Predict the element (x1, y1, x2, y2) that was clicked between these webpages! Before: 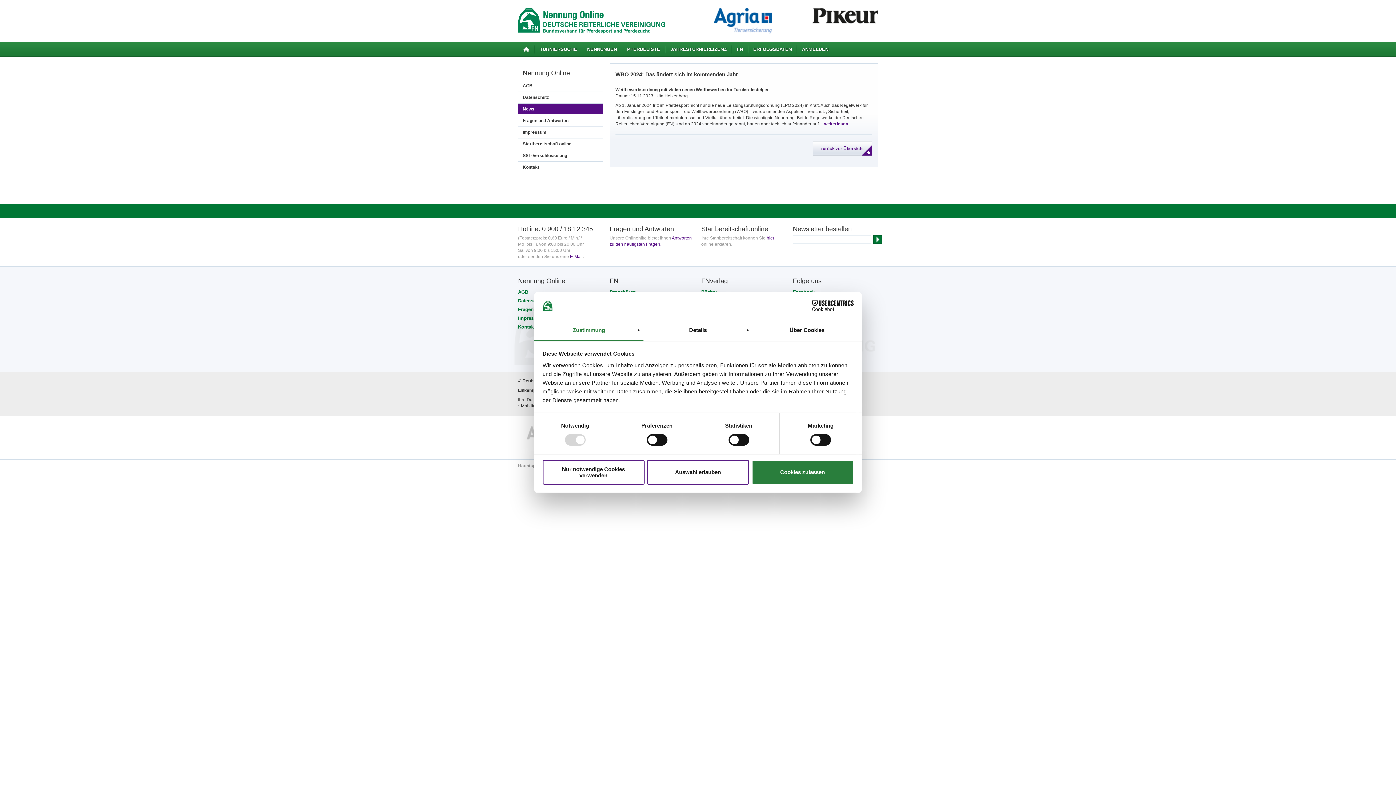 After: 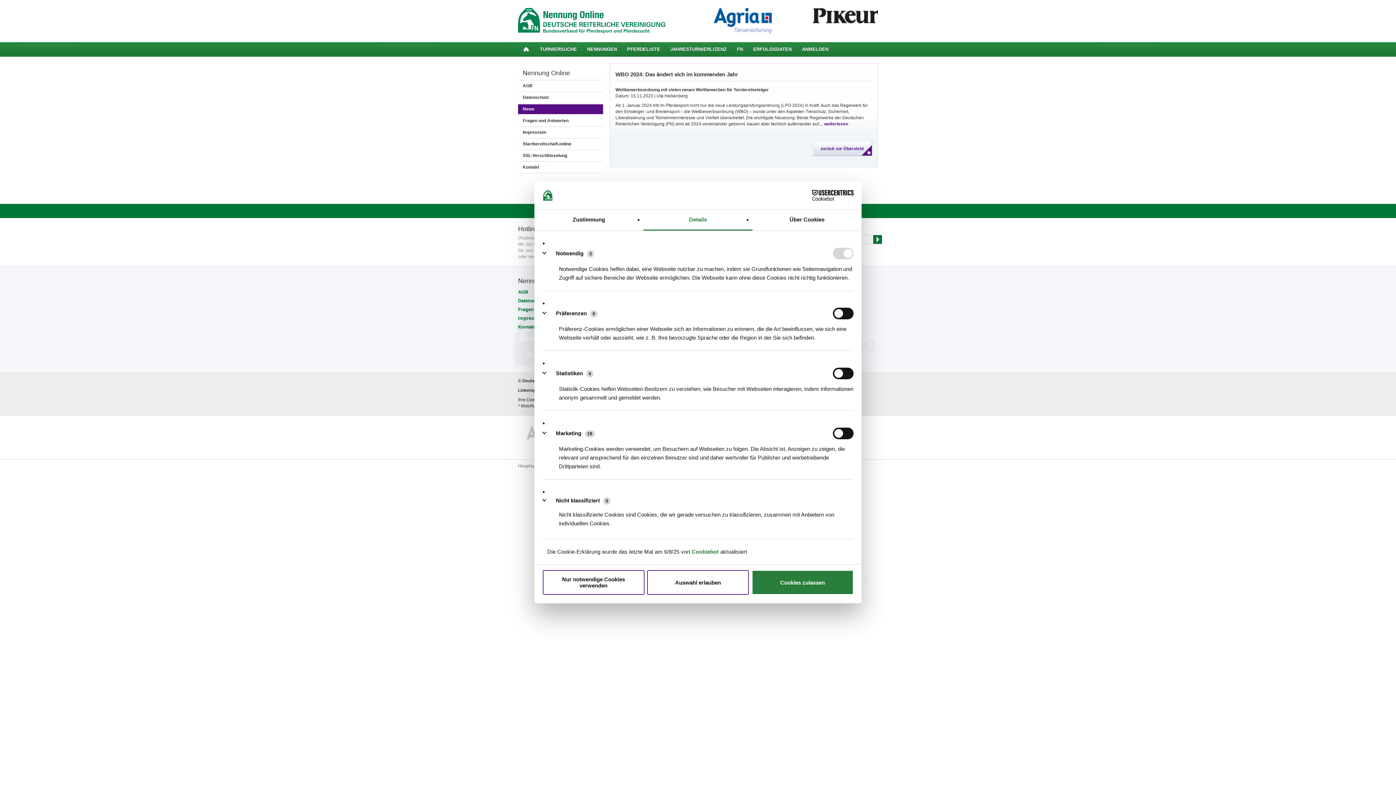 Action: label: Details bbox: (643, 320, 752, 341)